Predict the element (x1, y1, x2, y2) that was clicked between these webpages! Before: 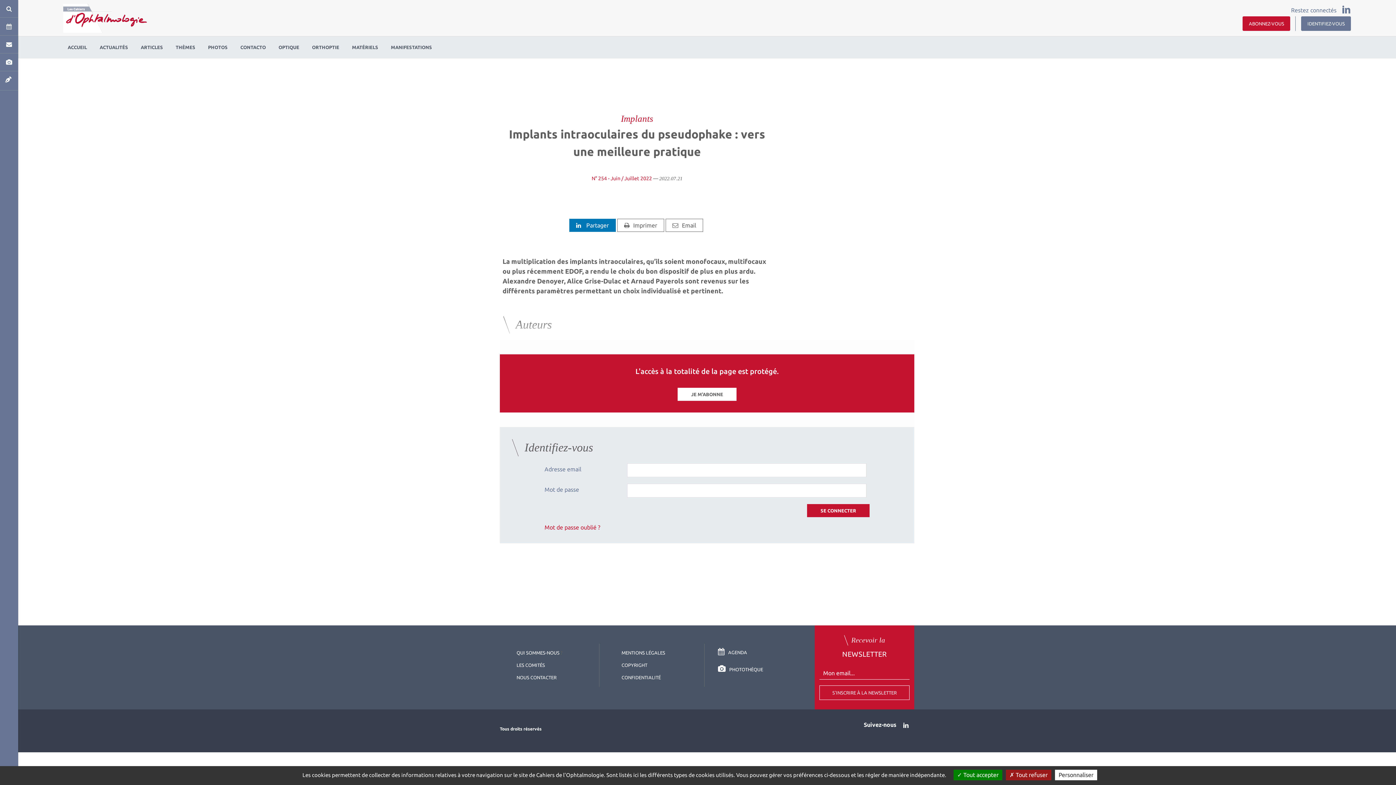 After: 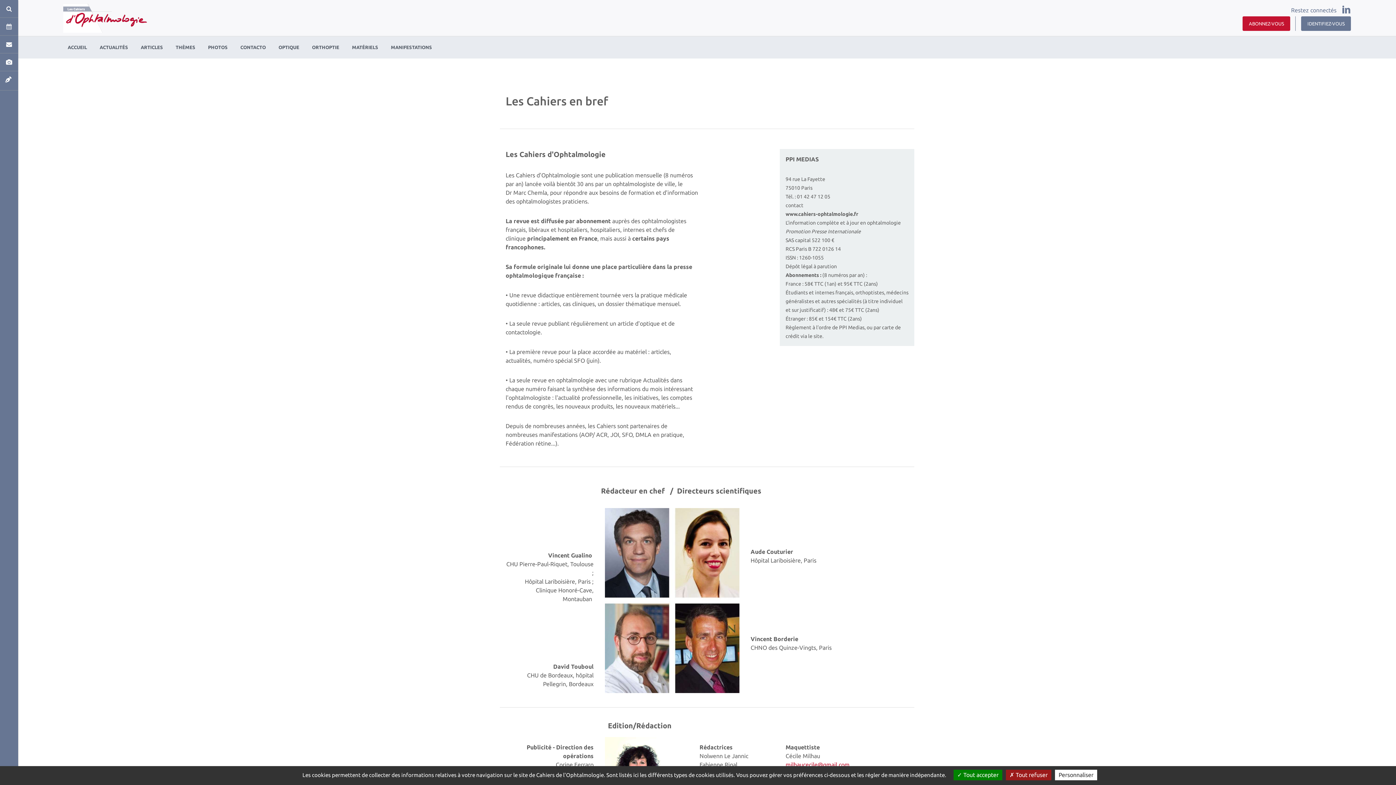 Action: label: QUI SOMMES-NOUS bbox: (516, 650, 559, 655)